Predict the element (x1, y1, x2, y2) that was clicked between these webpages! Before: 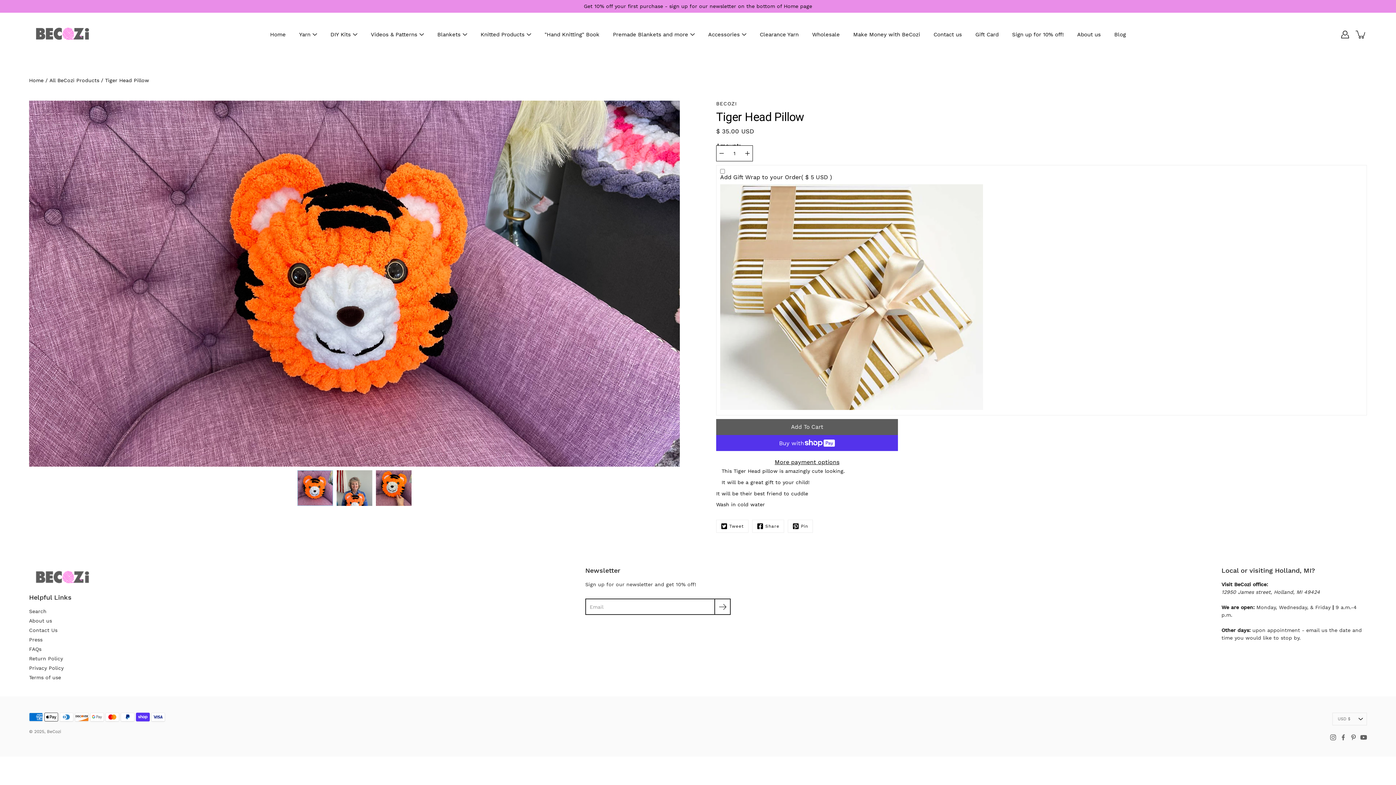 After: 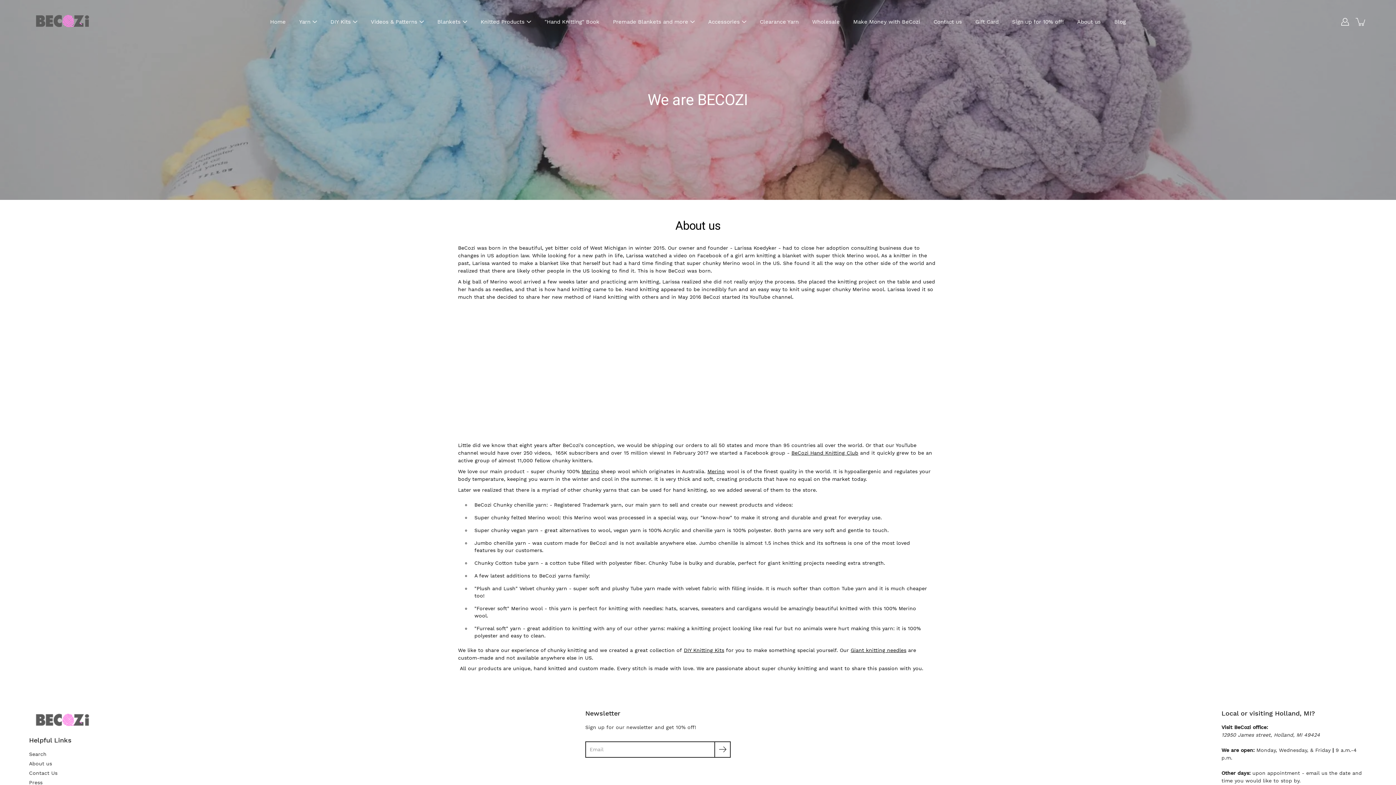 Action: label: About us bbox: (29, 618, 52, 624)